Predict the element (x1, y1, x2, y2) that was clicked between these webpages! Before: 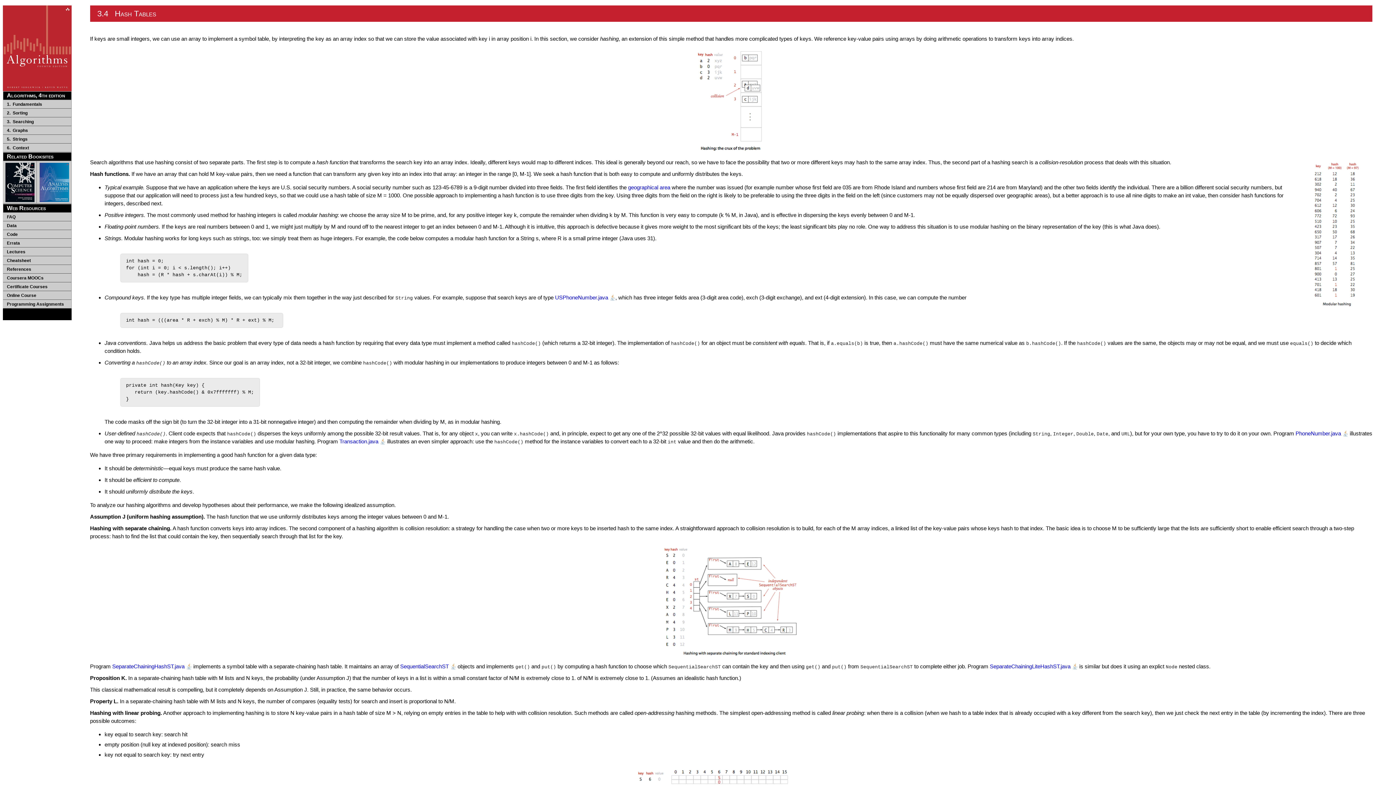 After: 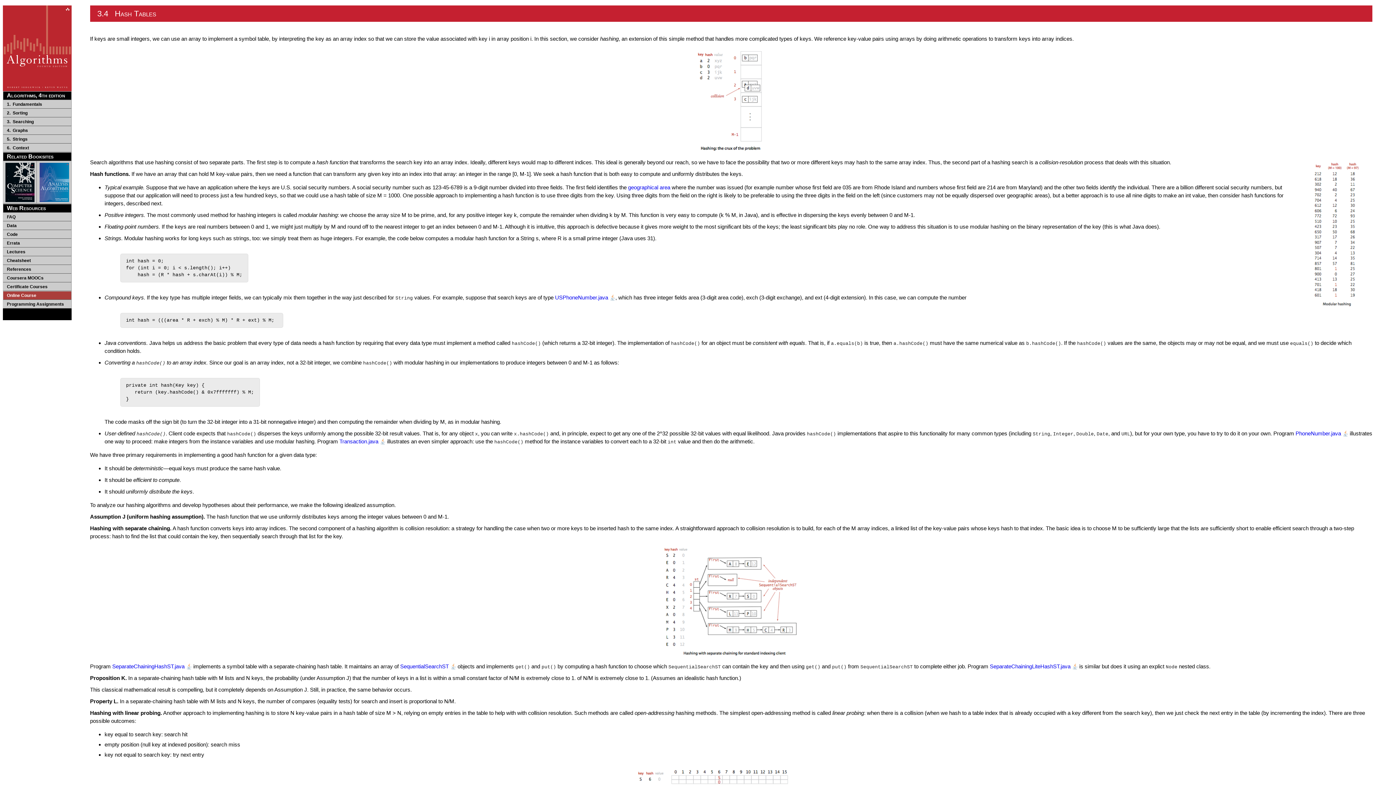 Action: bbox: (2, 291, 71, 299) label: Online Course